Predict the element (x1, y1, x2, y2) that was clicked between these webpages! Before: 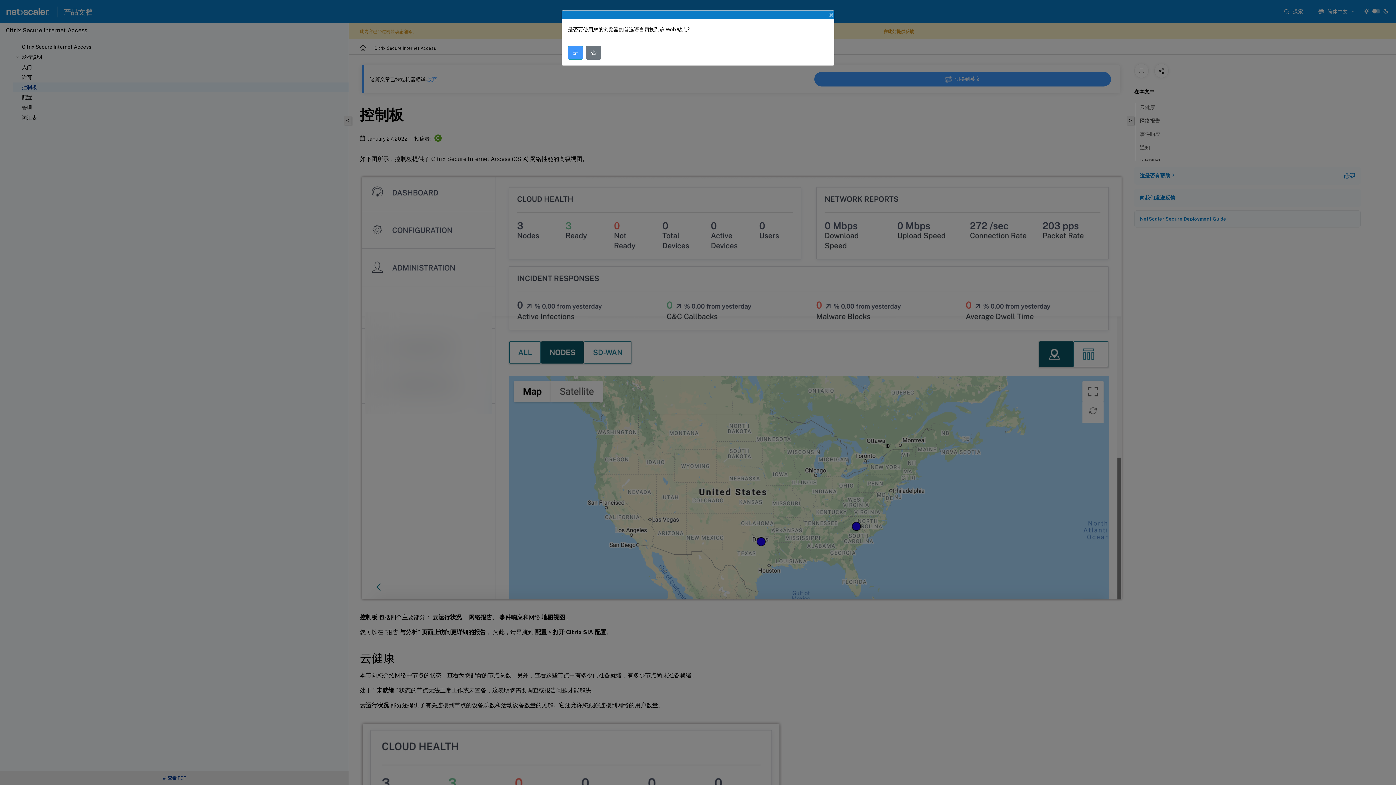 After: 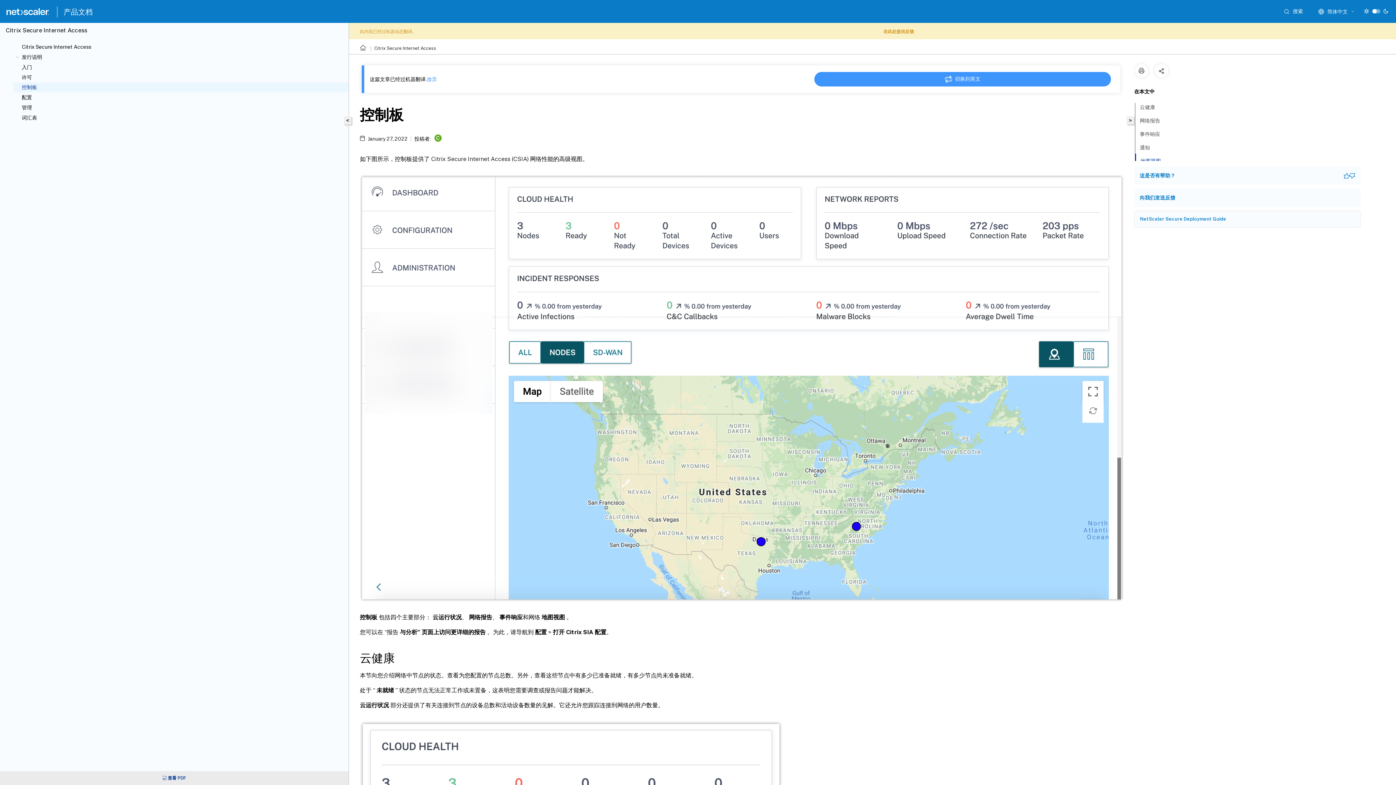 Action: bbox: (586, 45, 601, 59) label: 否